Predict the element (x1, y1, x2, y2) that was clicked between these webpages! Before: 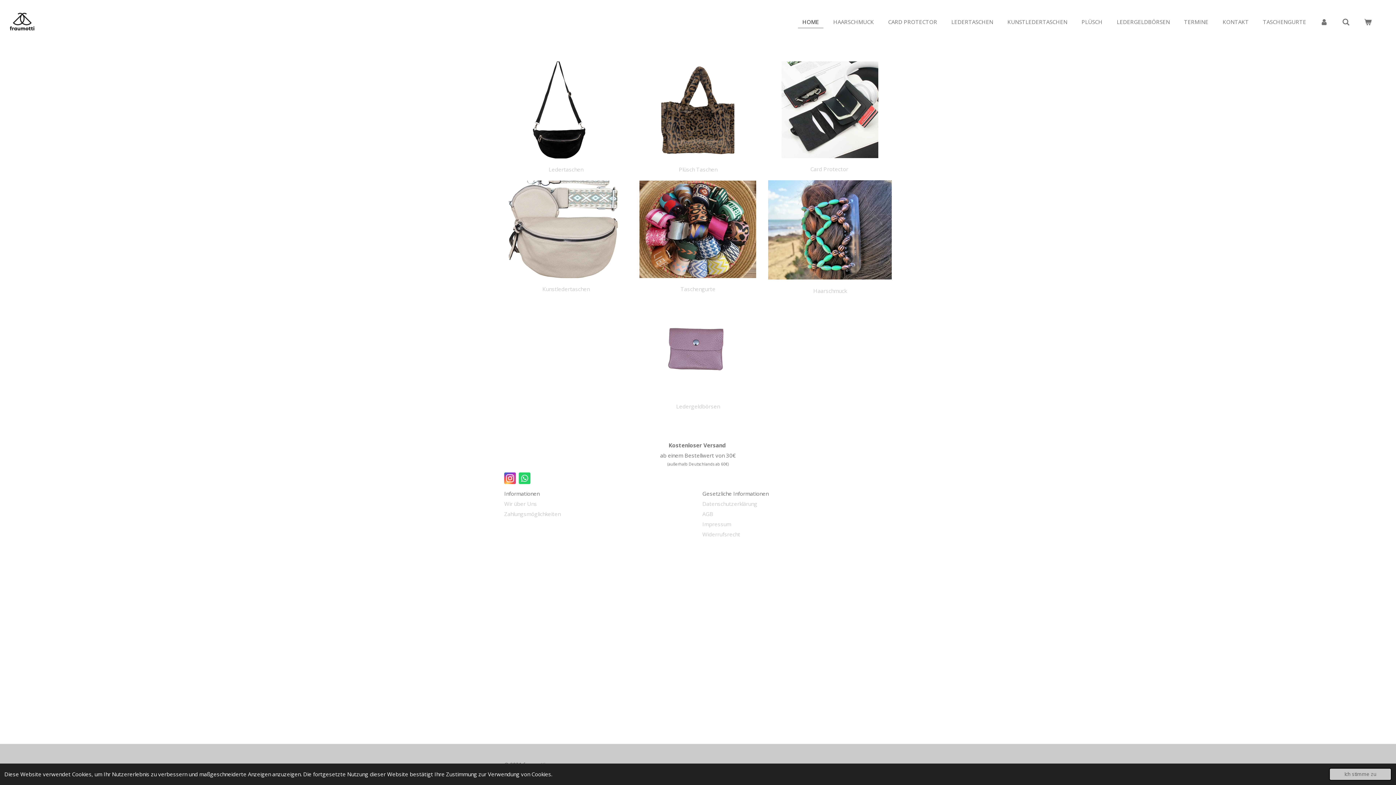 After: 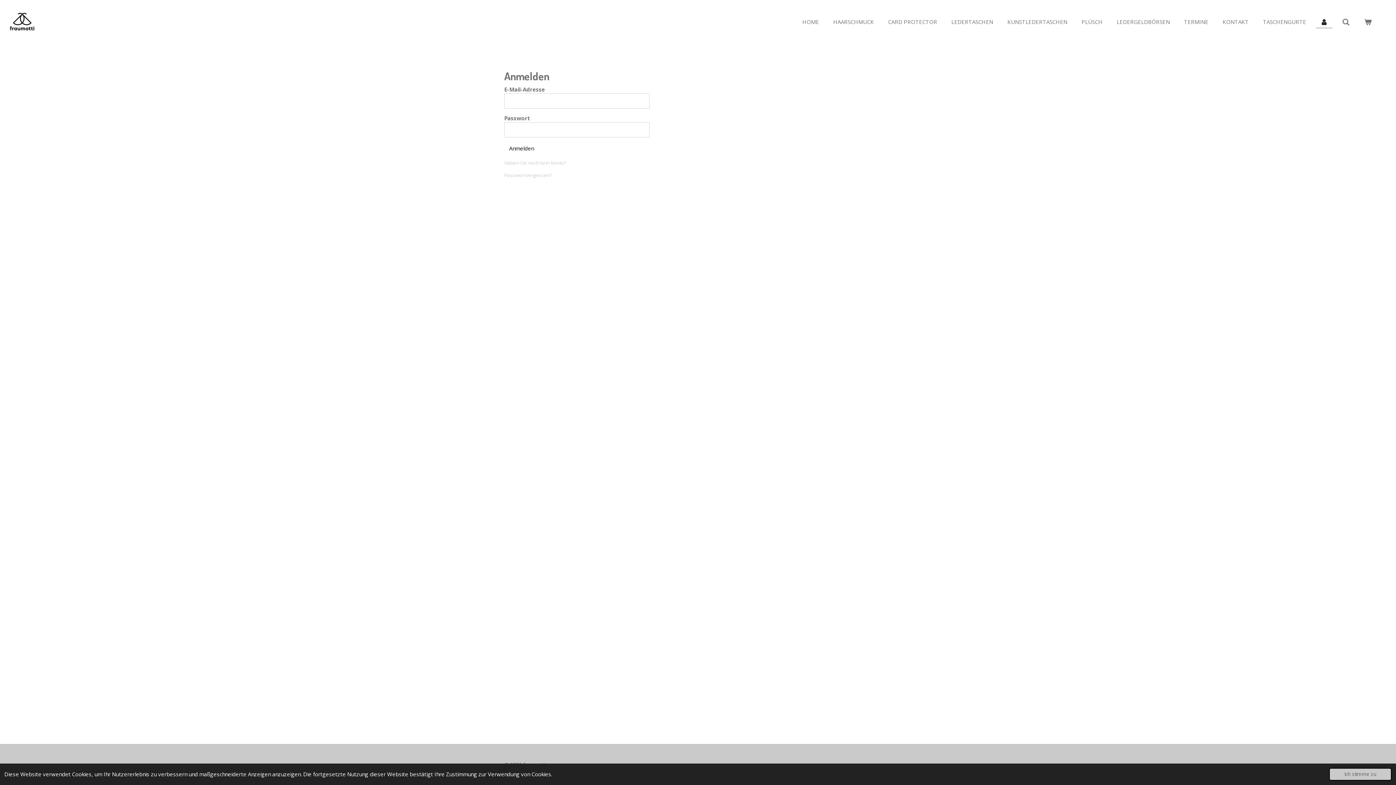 Action: bbox: (1316, 15, 1332, 27)